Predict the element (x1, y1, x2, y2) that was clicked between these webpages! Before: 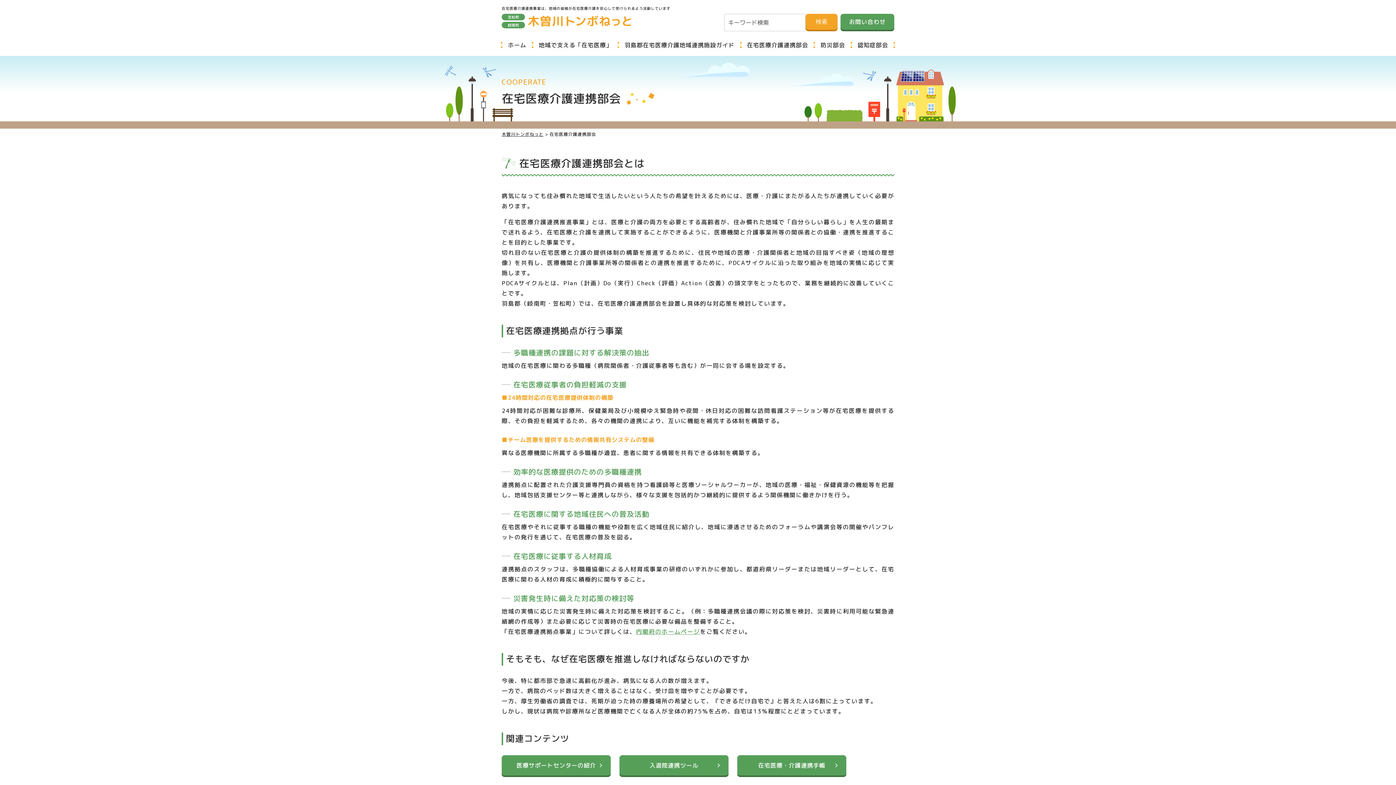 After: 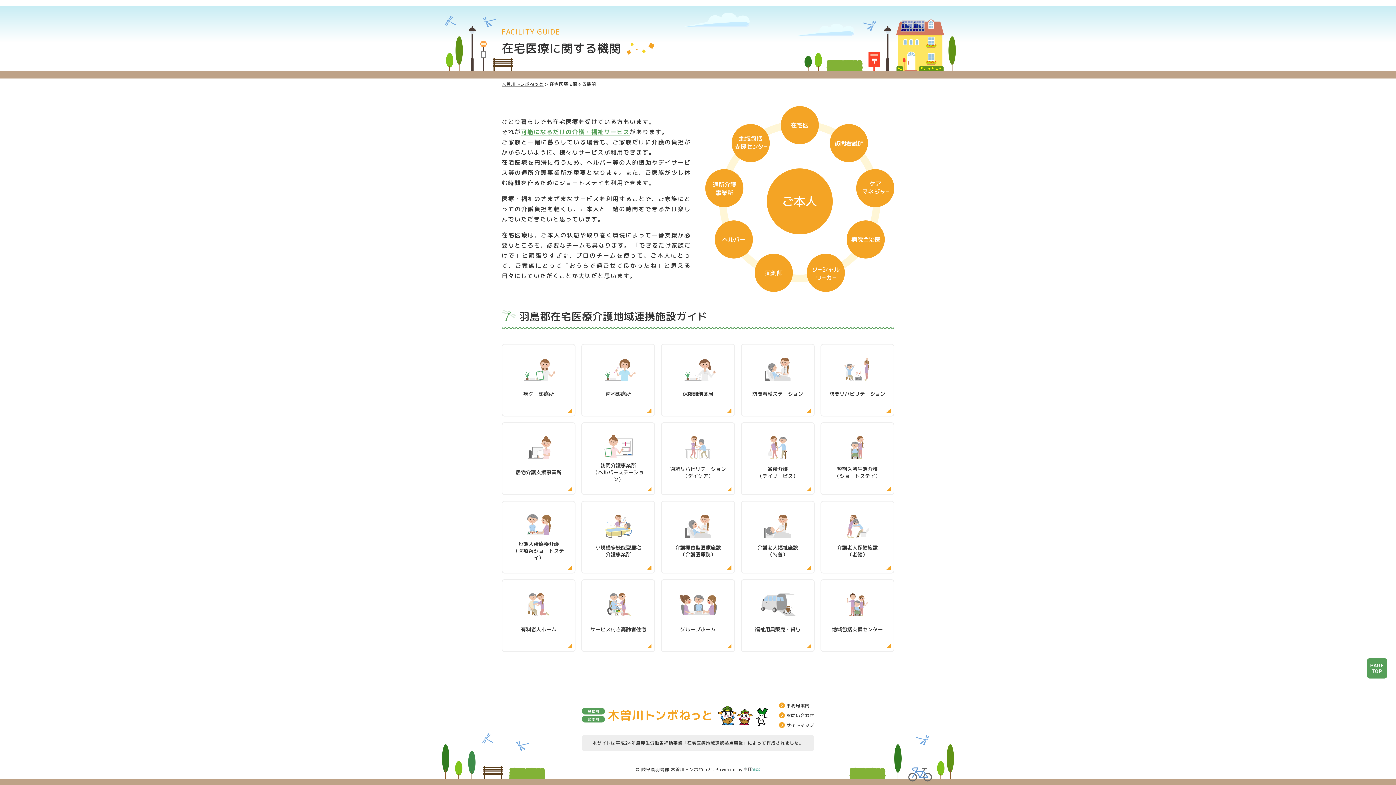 Action: bbox: (618, 34, 740, 56) label: 羽島郡在宅医療介護地域連携施設ガイド